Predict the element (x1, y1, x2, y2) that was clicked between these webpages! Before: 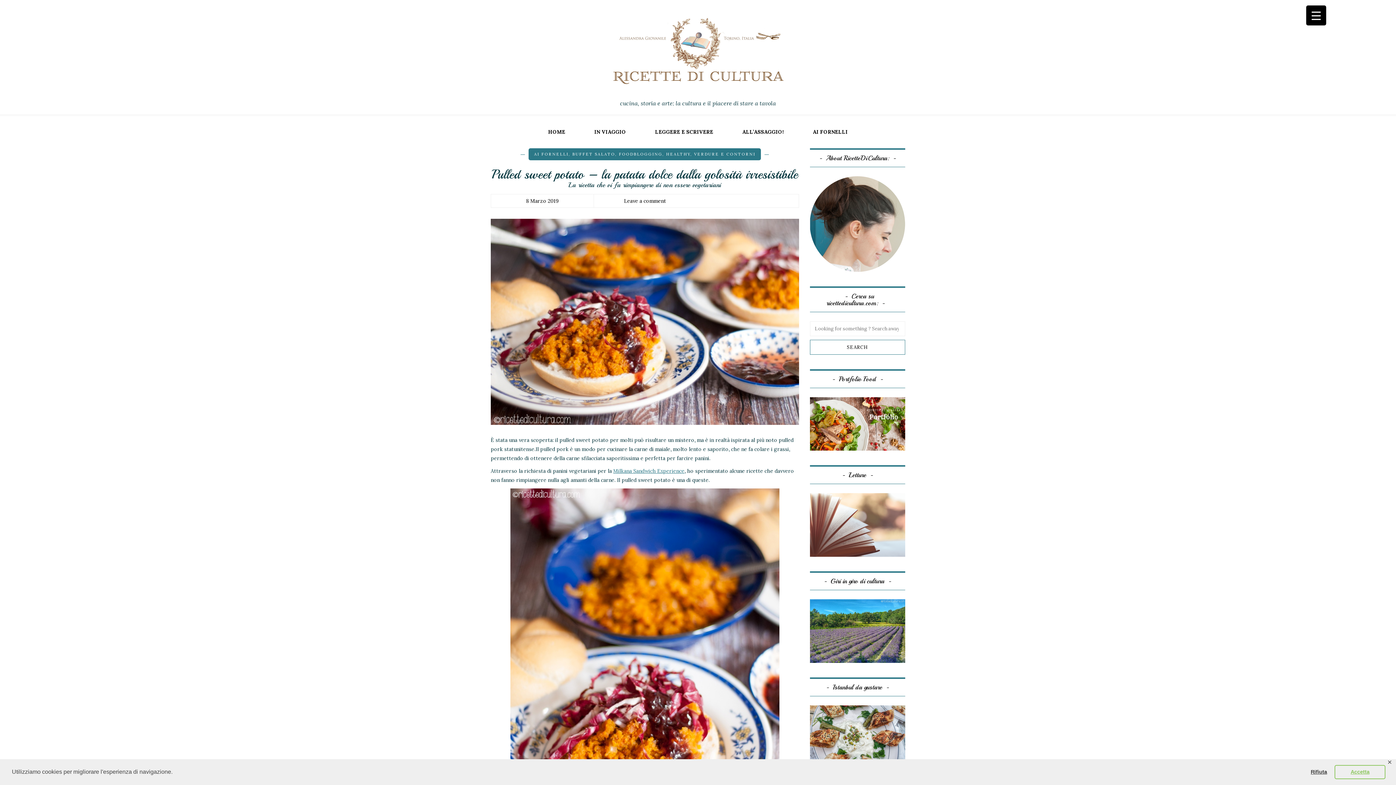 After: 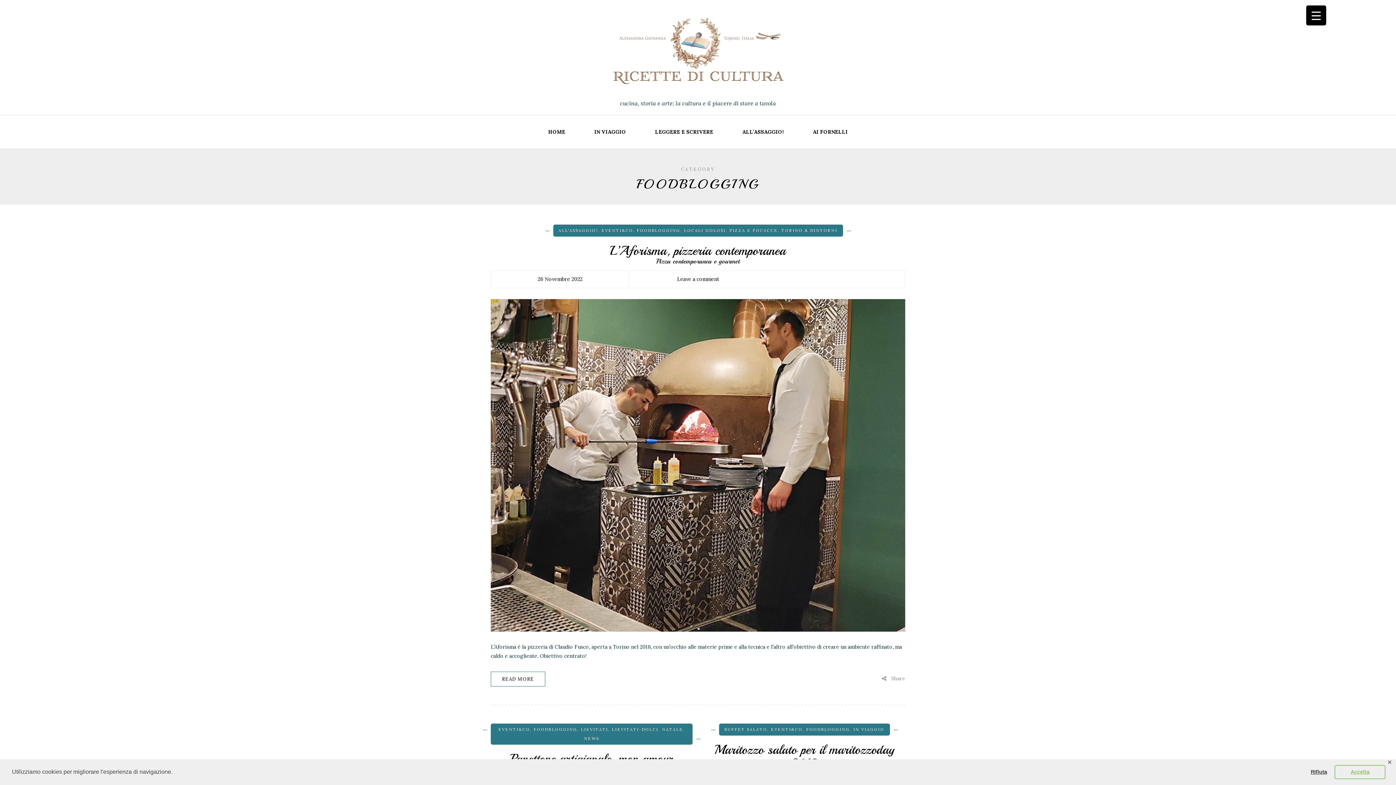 Action: bbox: (619, 151, 662, 156) label: FOODBLOGGING